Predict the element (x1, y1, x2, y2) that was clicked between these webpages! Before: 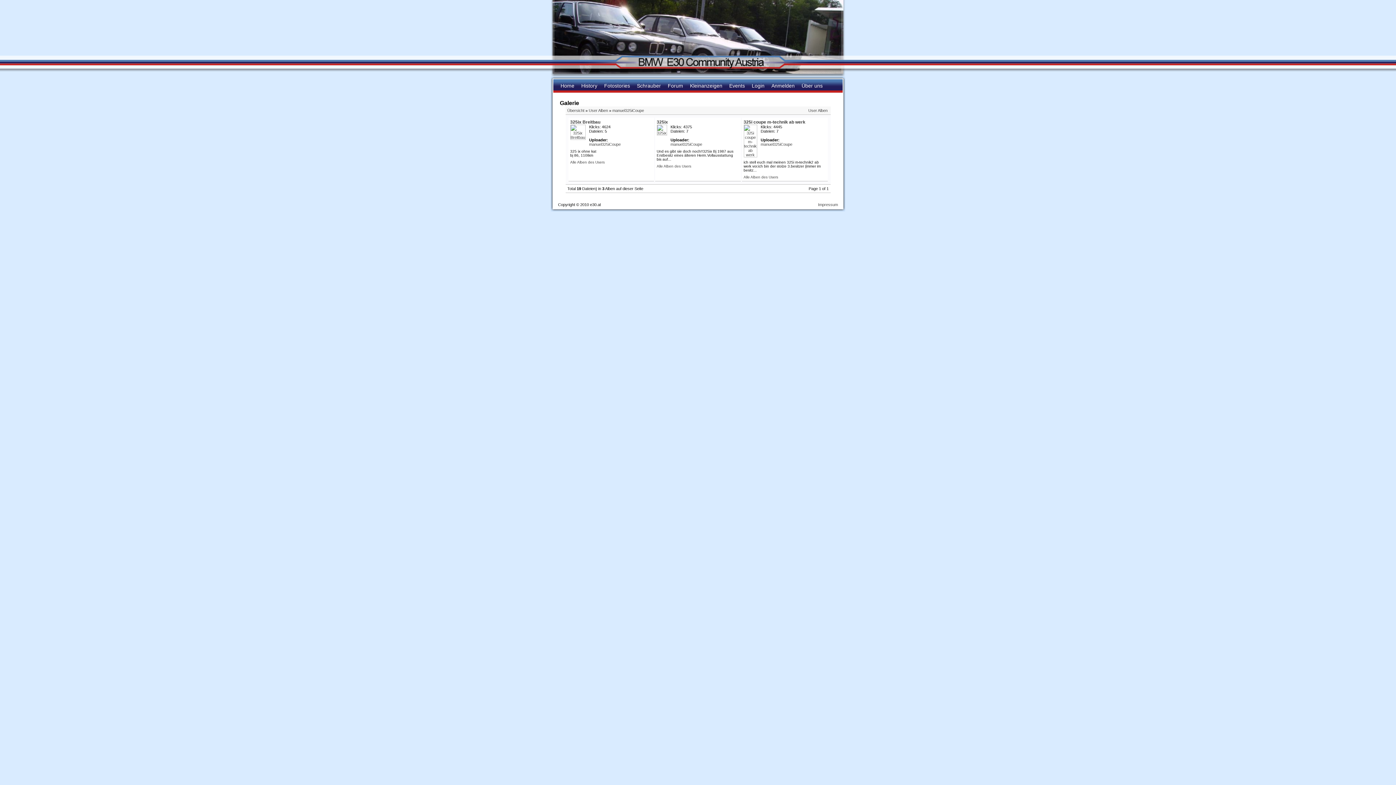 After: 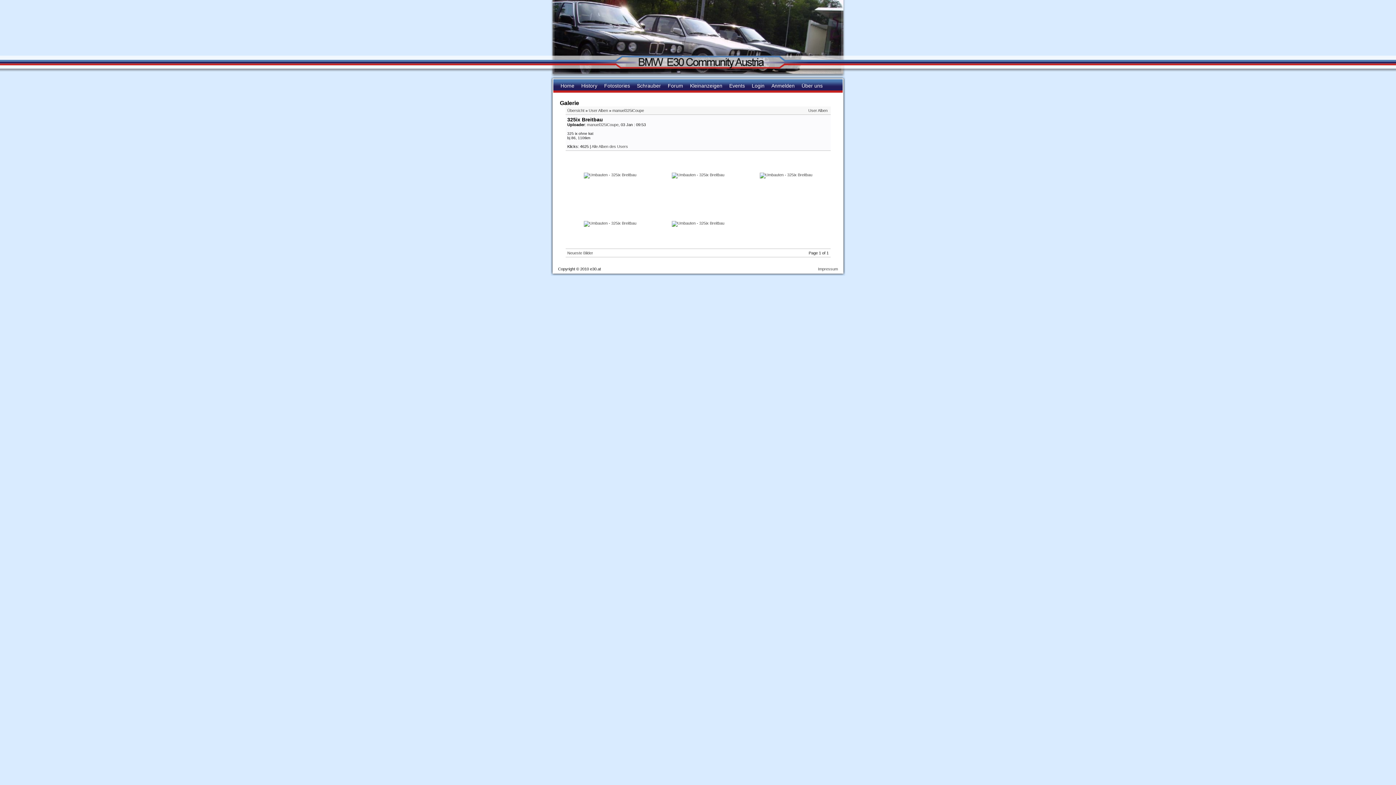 Action: bbox: (570, 129, 585, 134)